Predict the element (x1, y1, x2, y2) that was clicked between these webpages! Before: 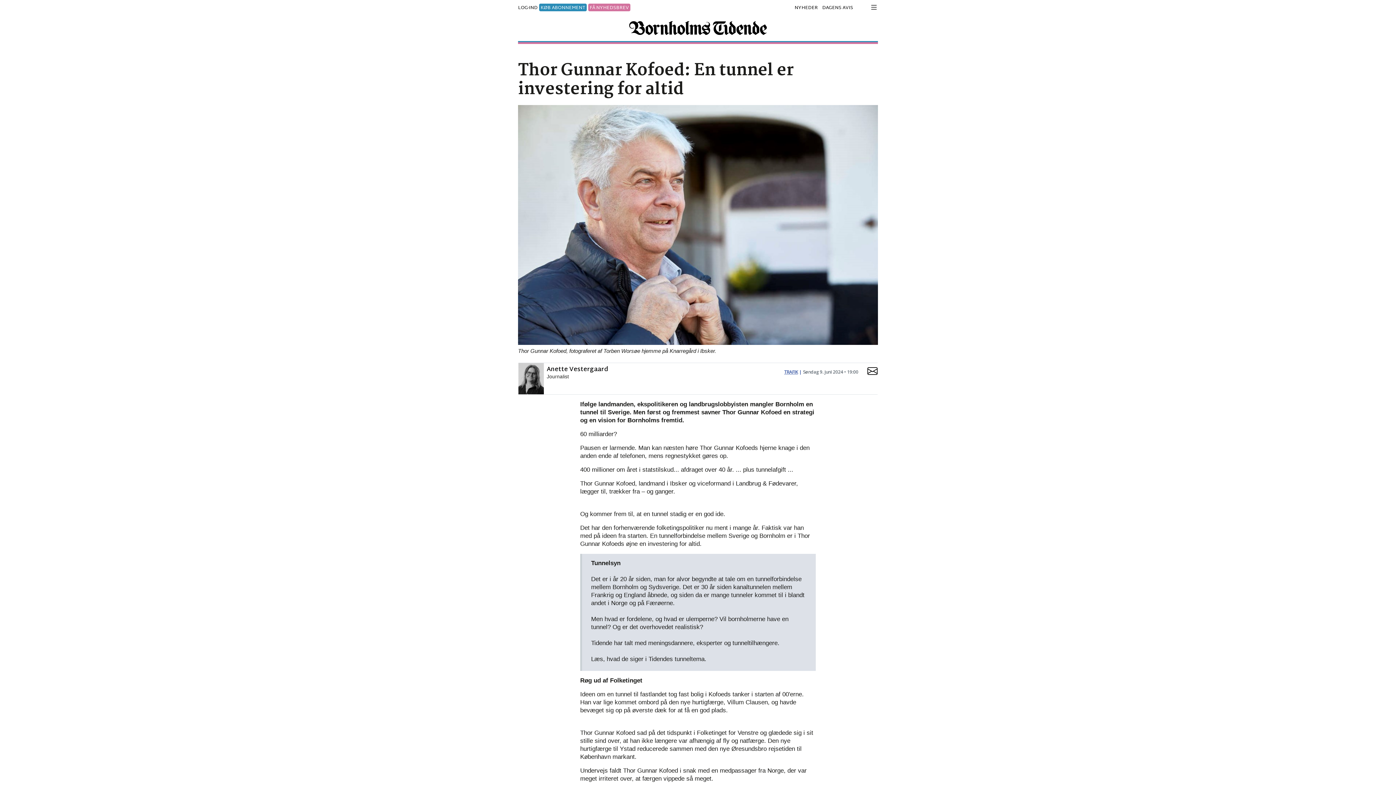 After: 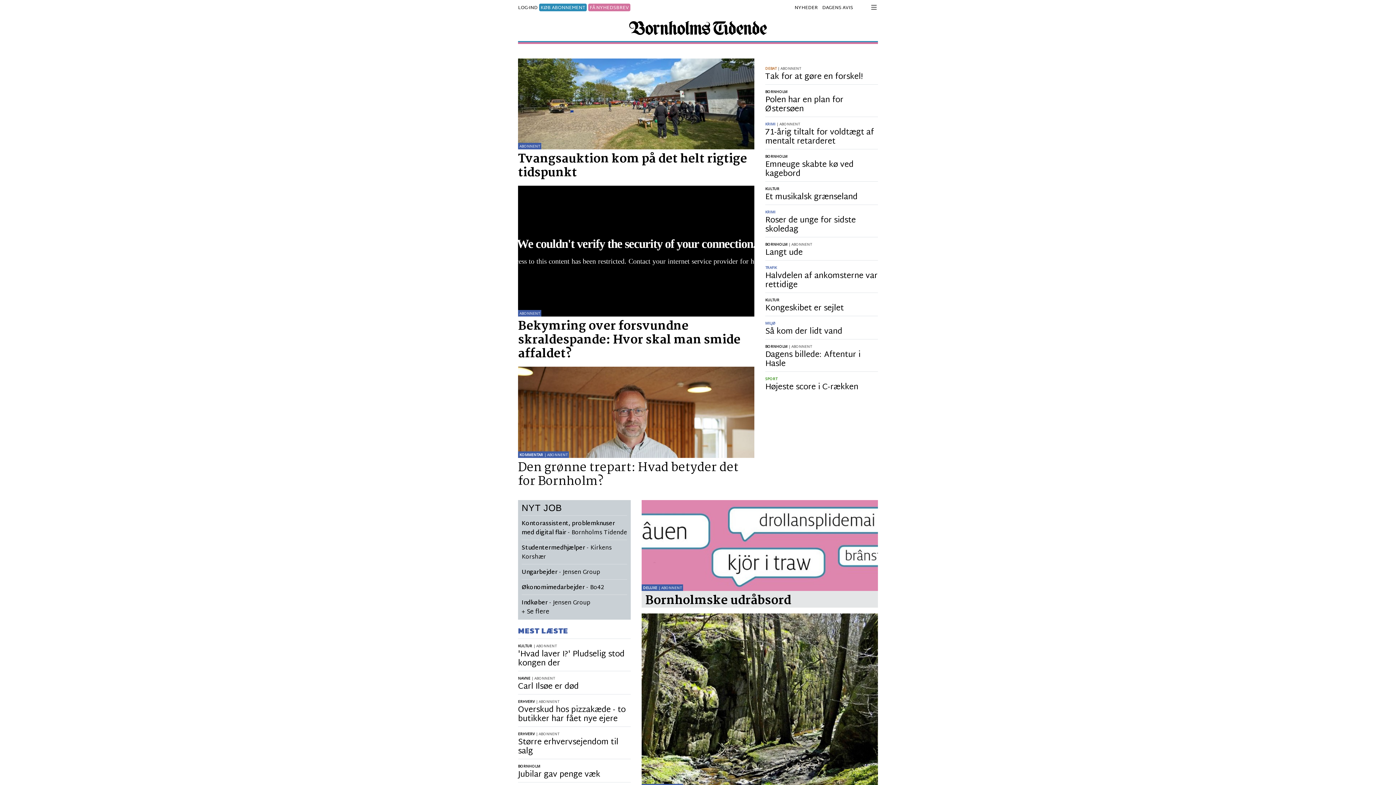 Action: bbox: (629, 22, 767, 33)